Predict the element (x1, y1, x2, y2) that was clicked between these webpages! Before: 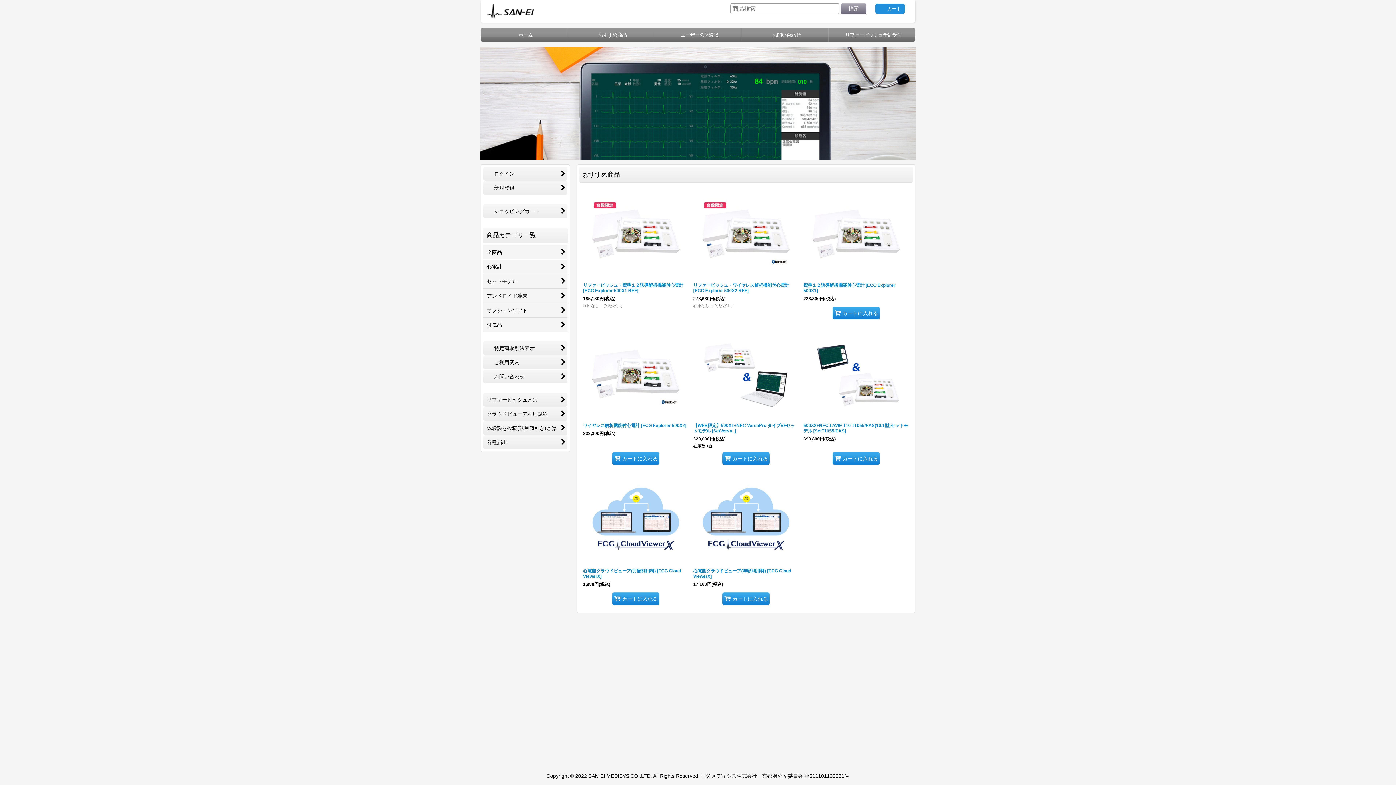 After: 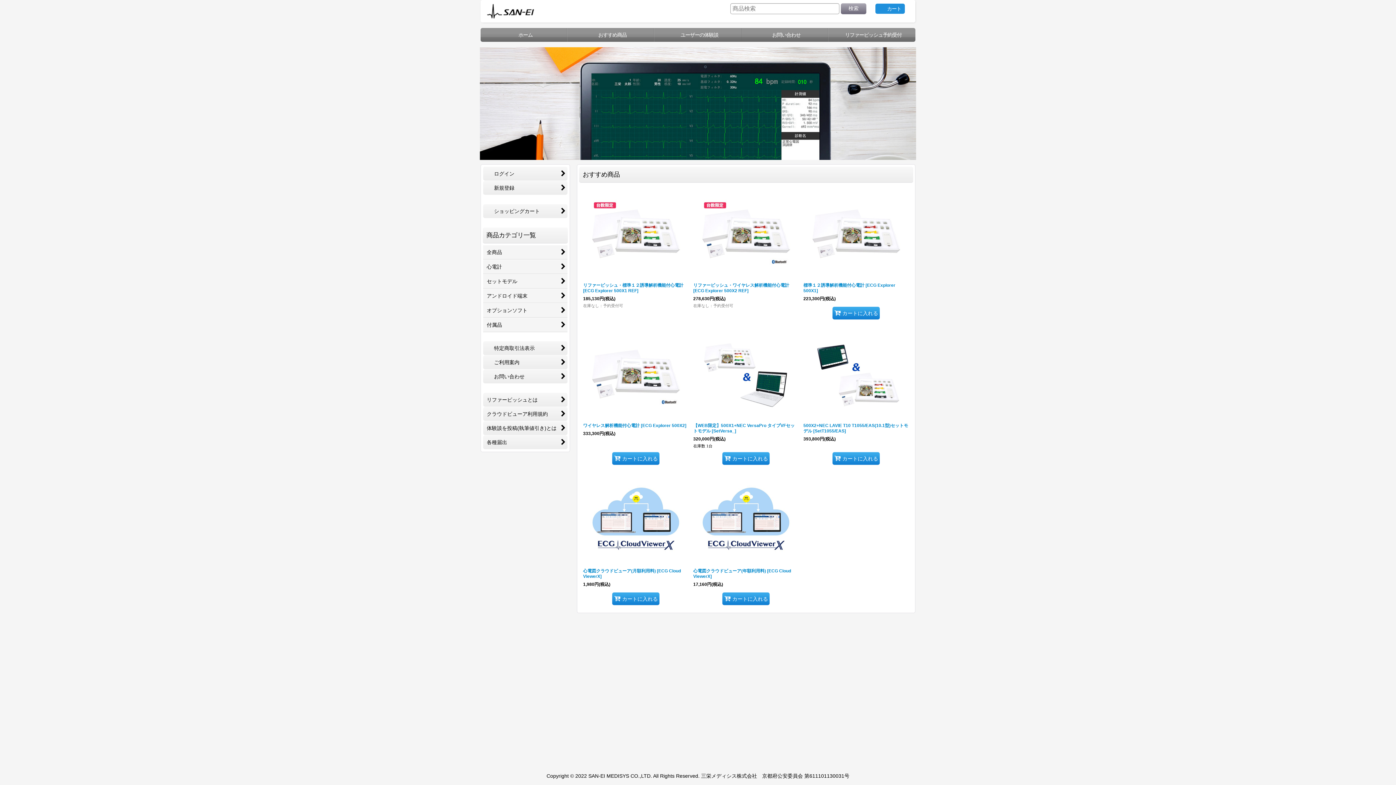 Action: bbox: (567, 28, 654, 41) label:  おすすめ商品